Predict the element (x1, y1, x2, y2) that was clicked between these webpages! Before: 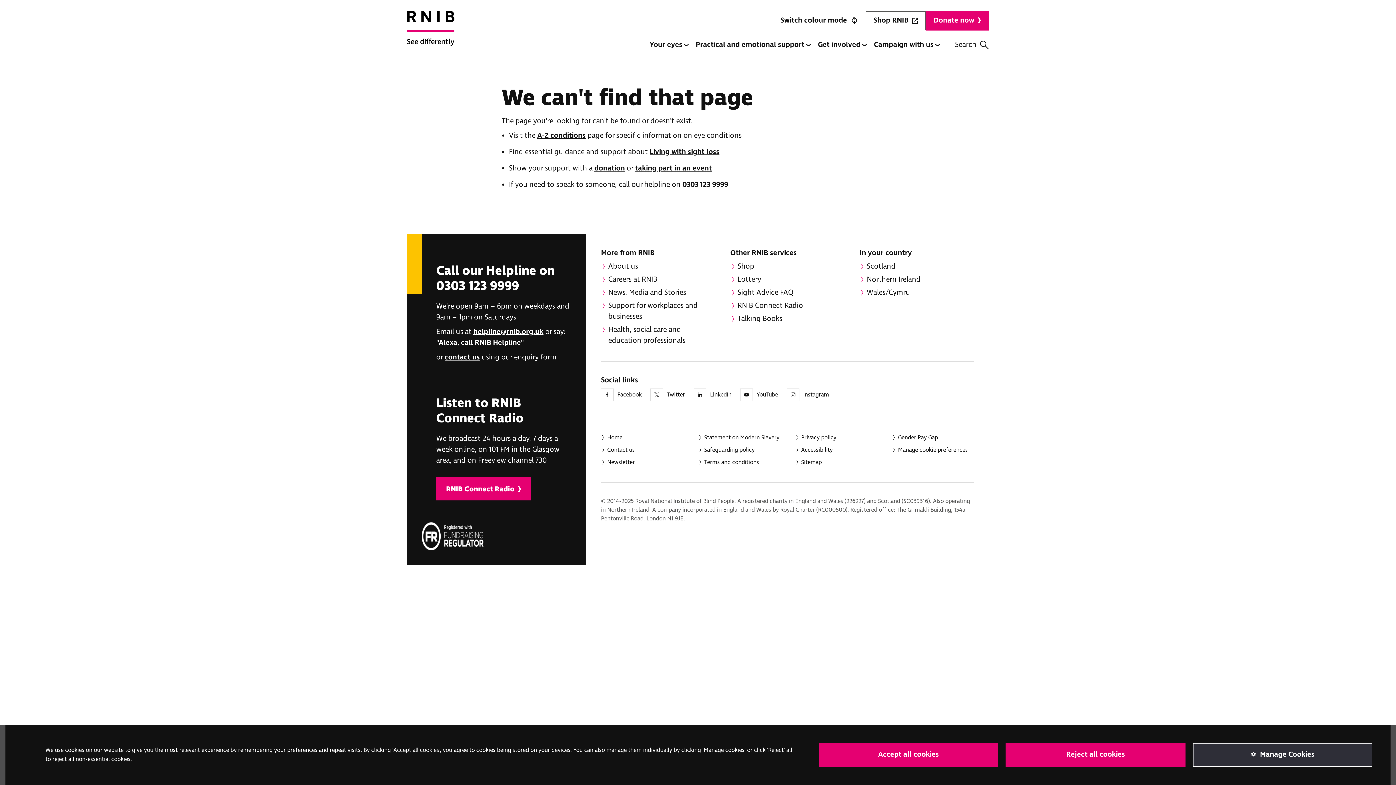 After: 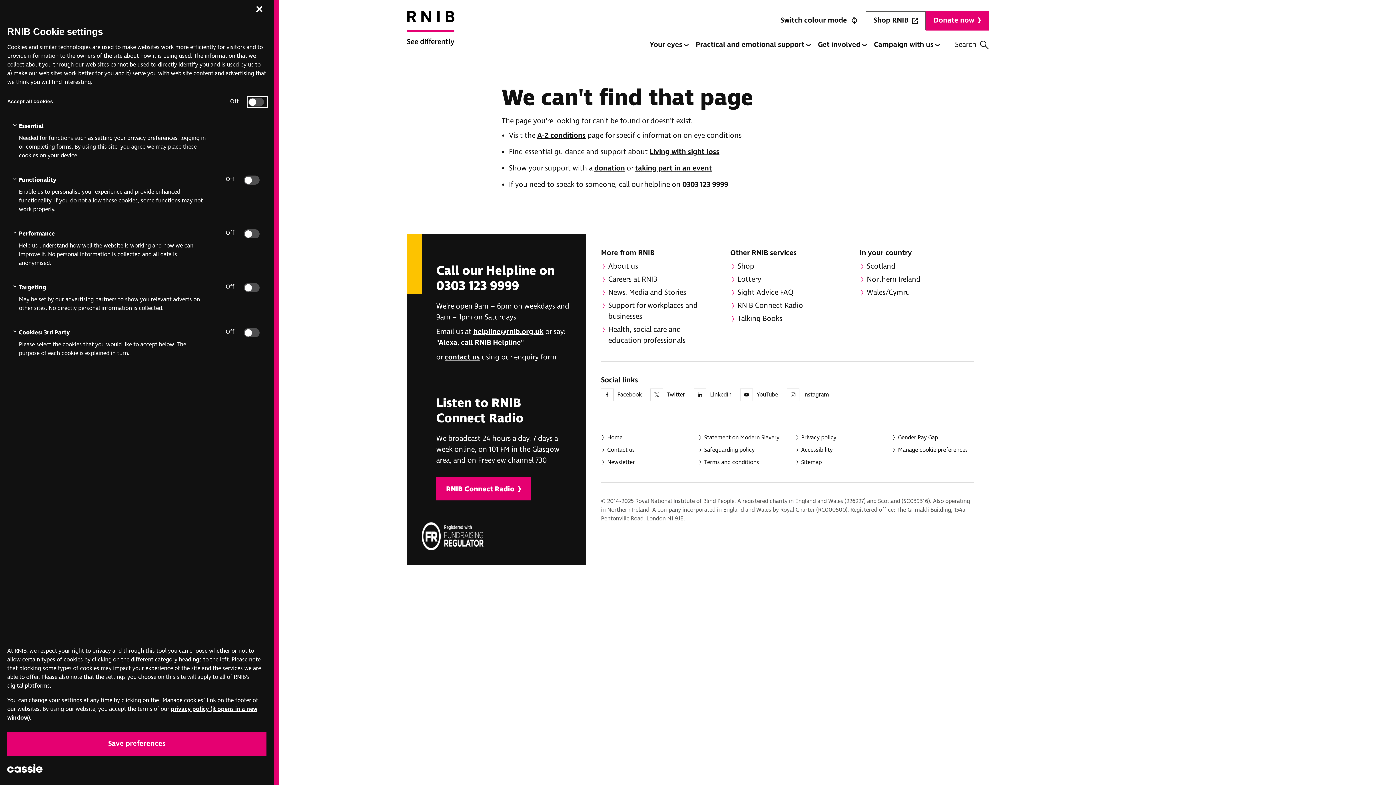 Action: bbox: (1192, 743, 1372, 767) label: Manage Cookies